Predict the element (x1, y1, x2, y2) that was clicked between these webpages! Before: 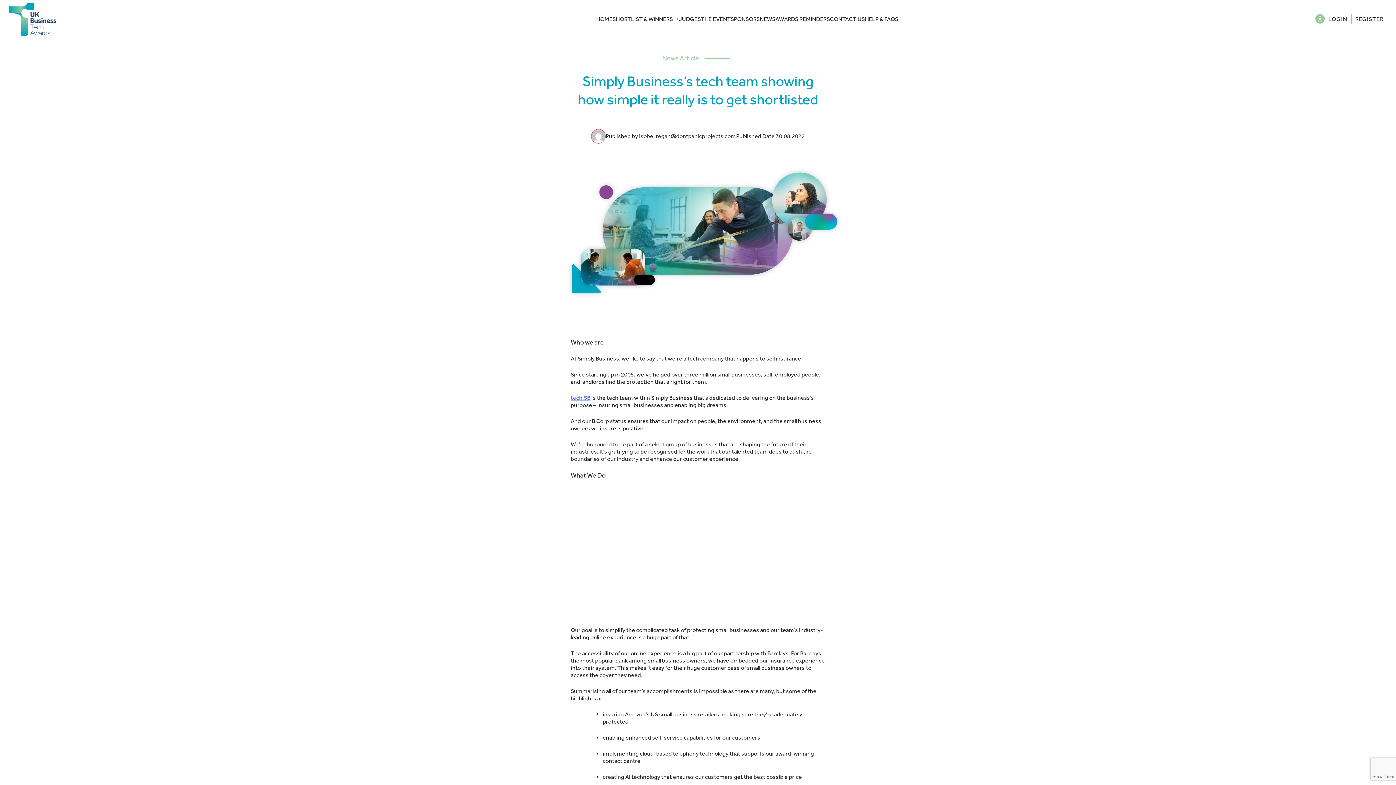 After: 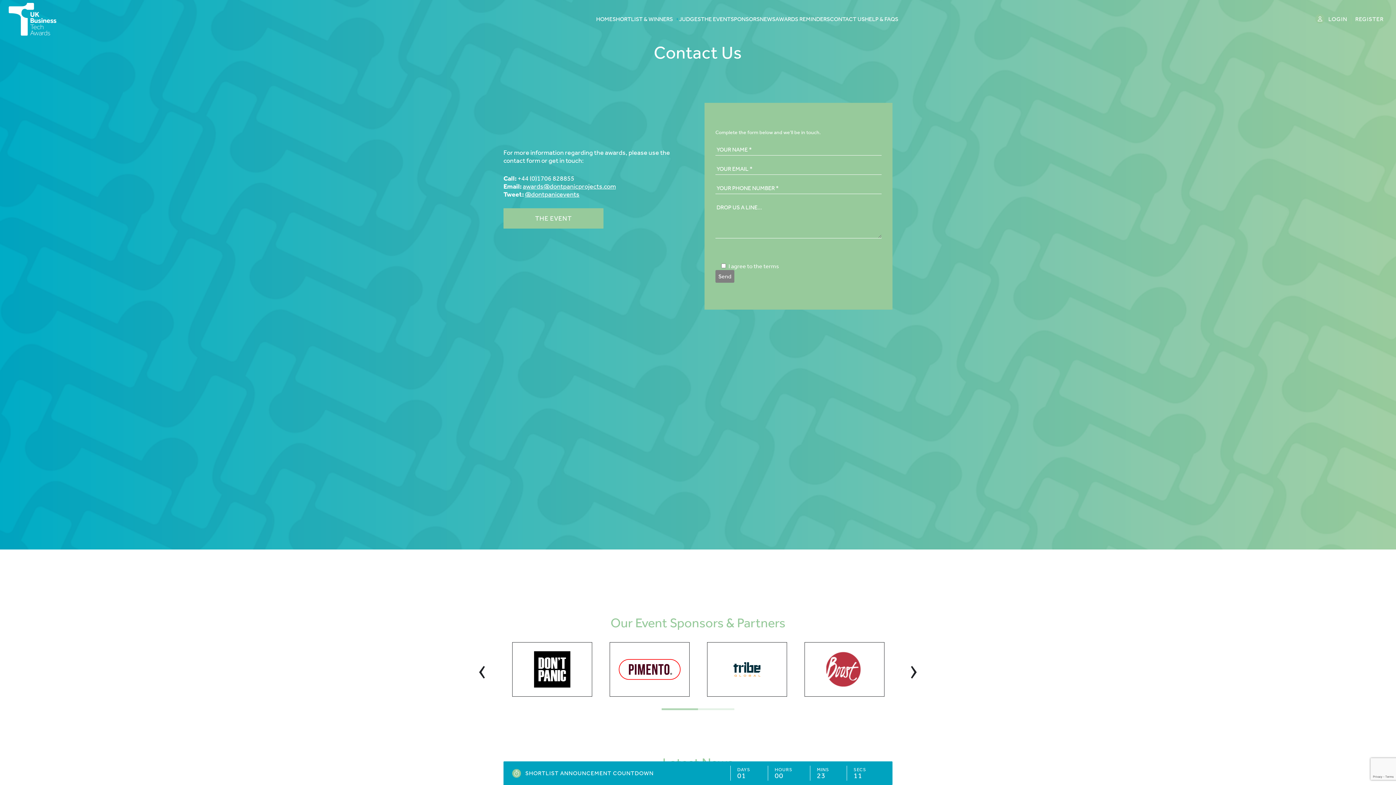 Action: label: CONTACT US bbox: (830, 16, 865, 22)